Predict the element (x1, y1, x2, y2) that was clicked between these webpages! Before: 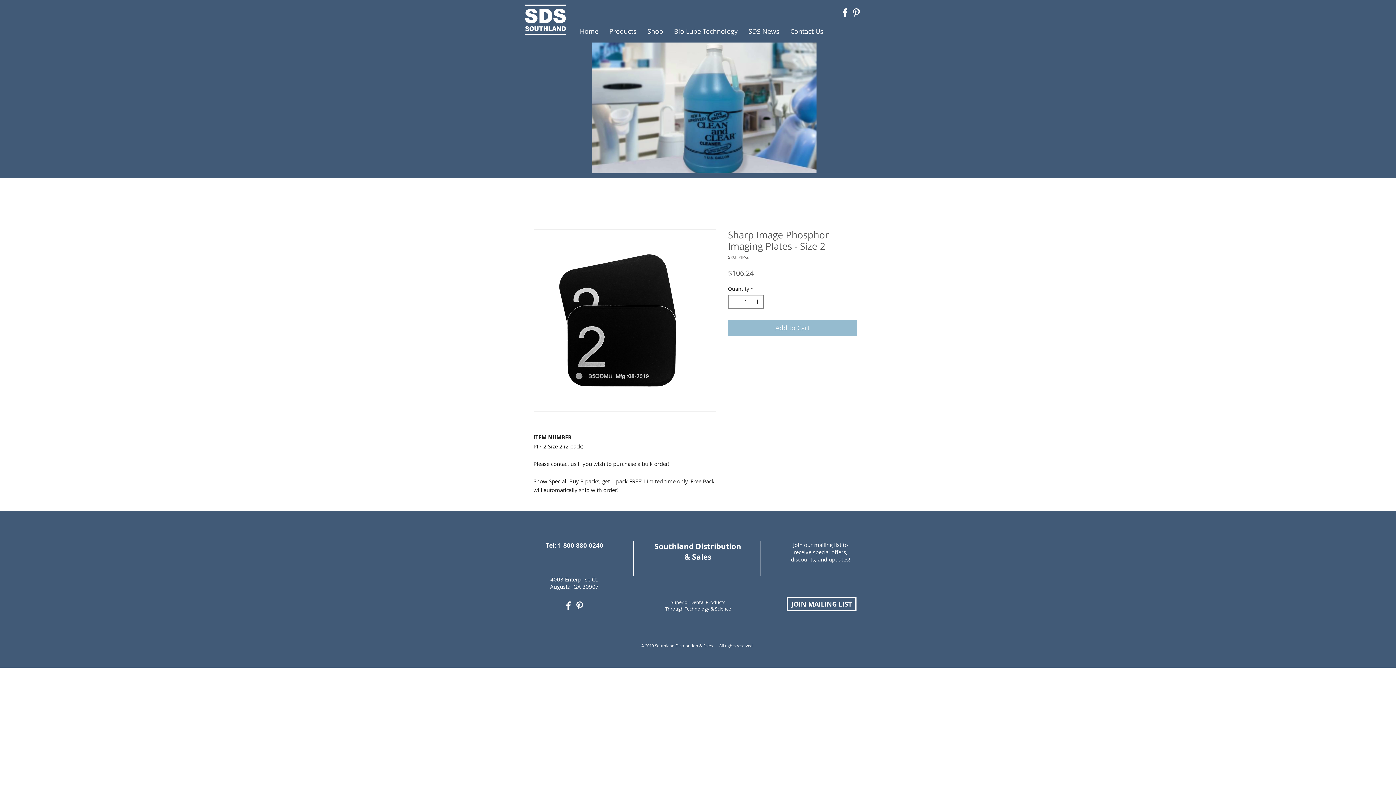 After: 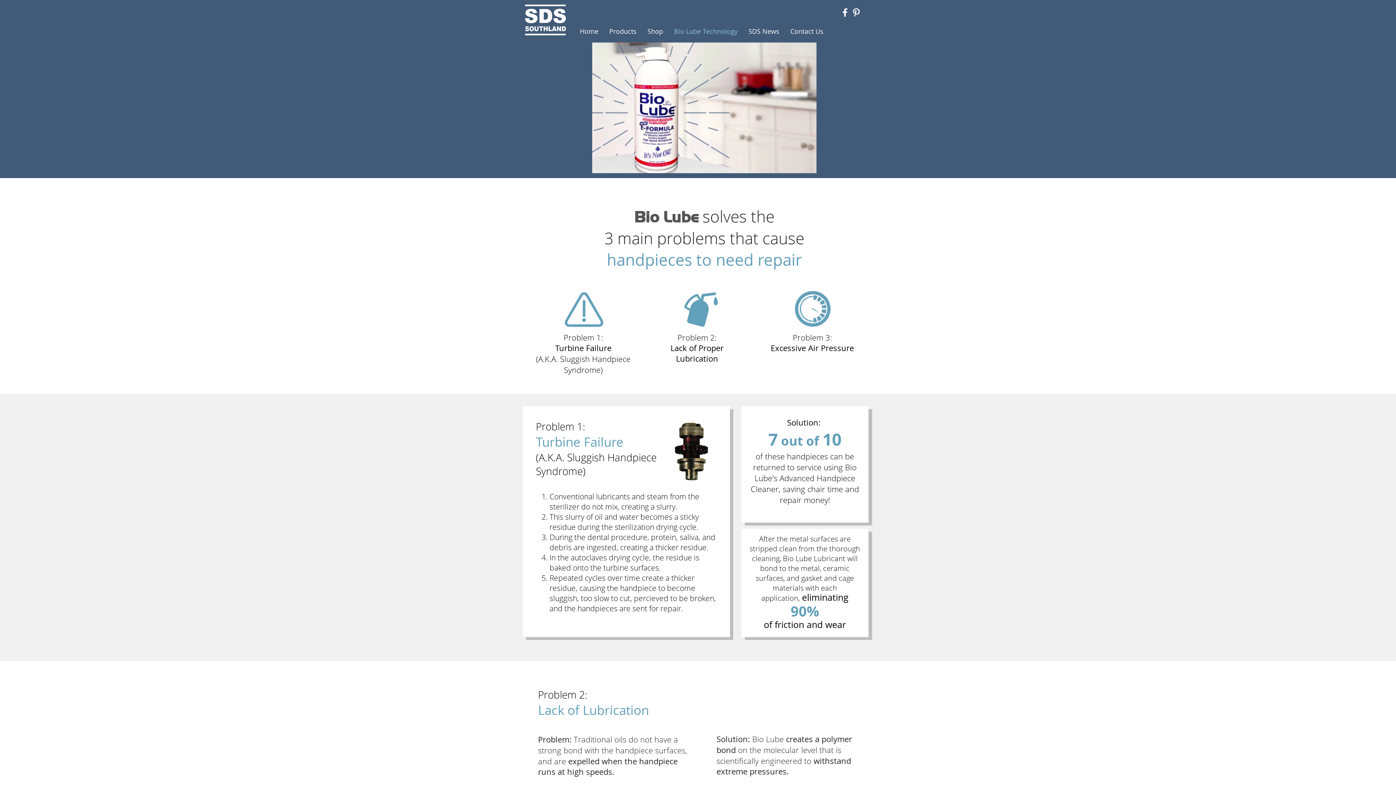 Action: bbox: (668, 24, 743, 38) label: Bio Lube Technology